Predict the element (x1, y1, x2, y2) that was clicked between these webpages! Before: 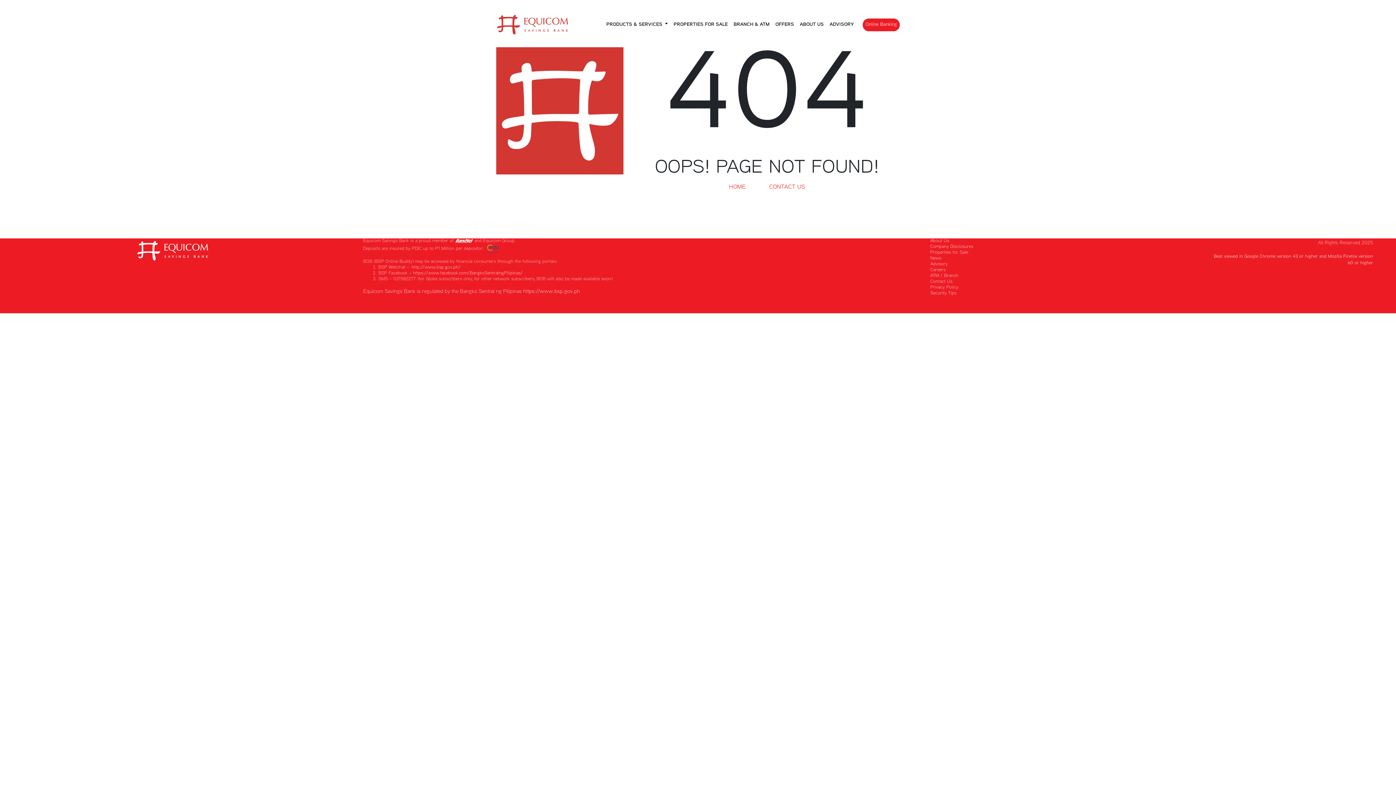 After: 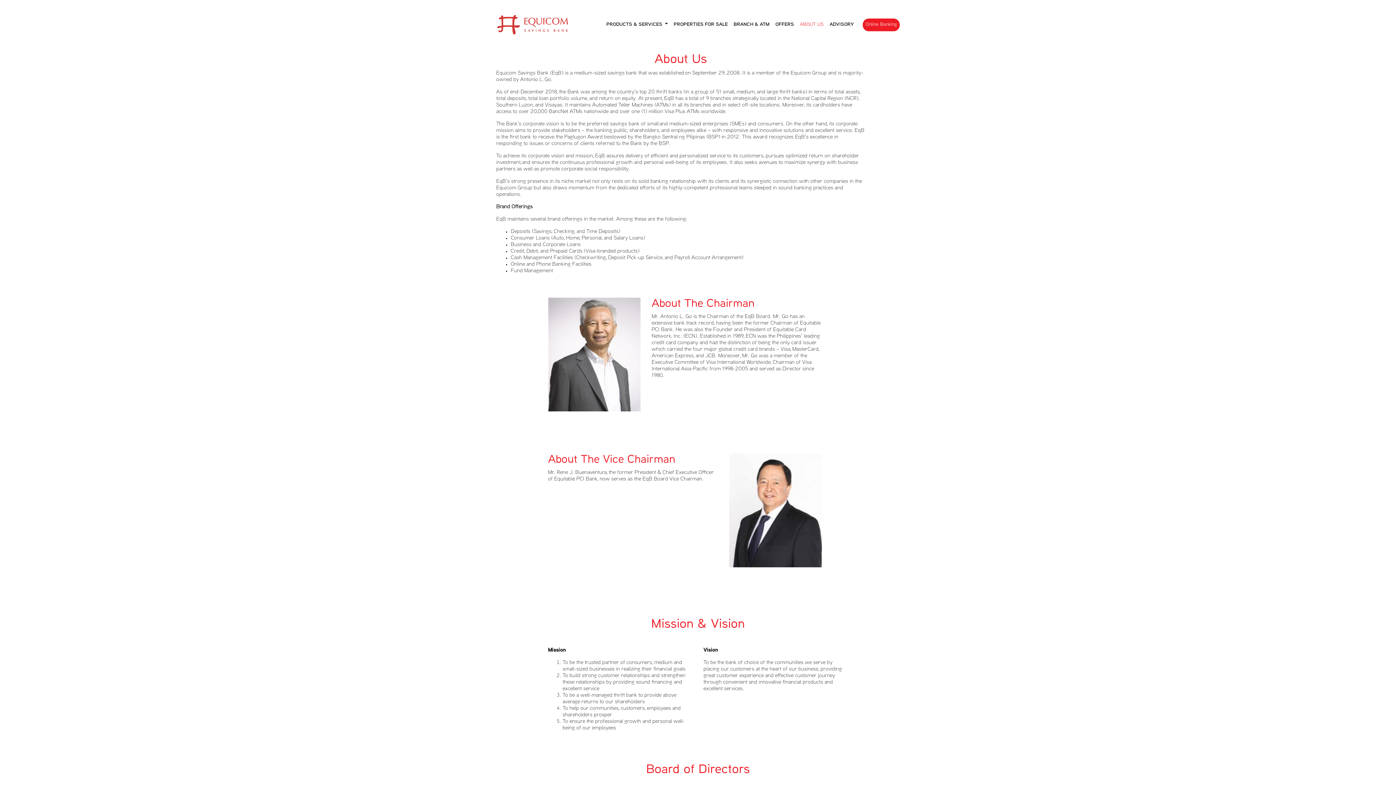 Action: label: About Us bbox: (930, 239, 949, 243)